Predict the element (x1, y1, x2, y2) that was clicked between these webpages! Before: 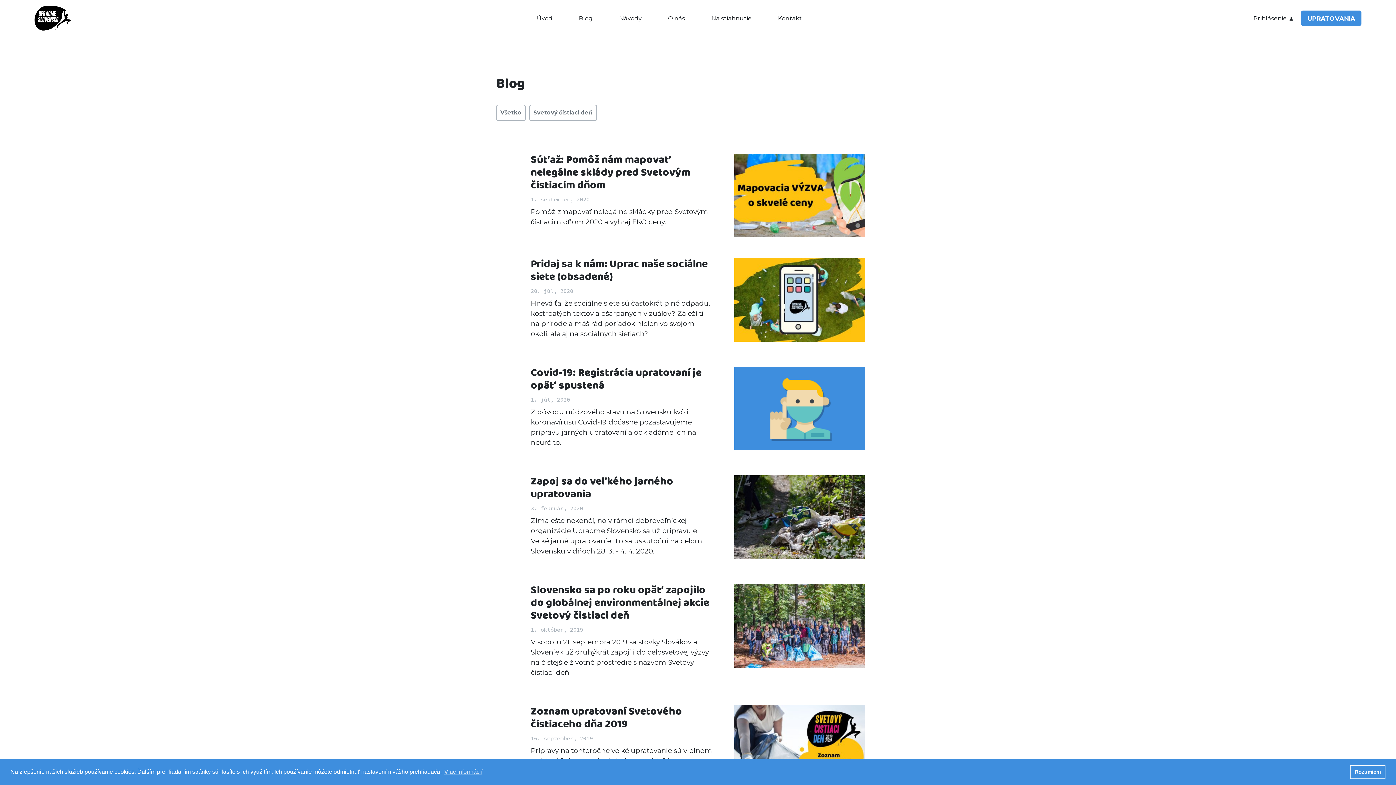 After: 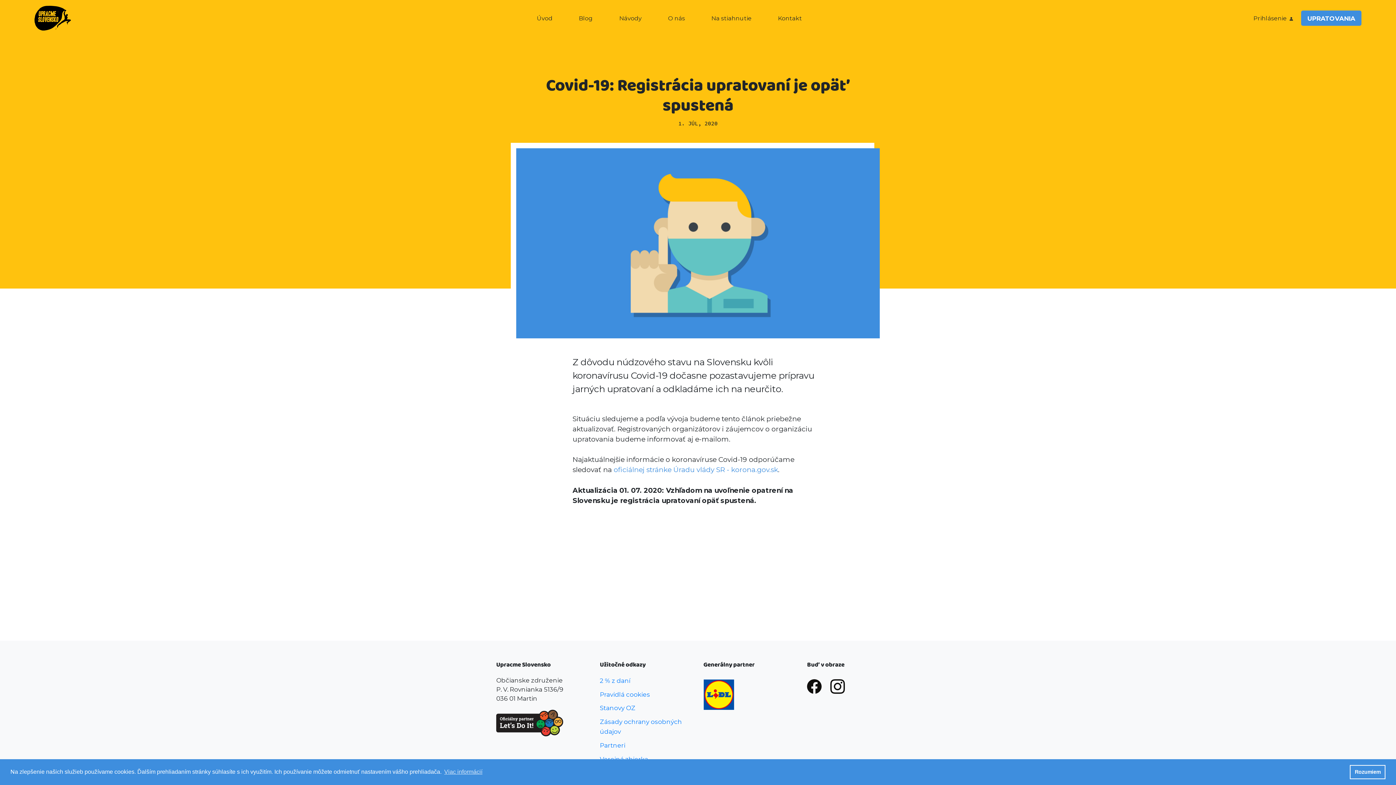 Action: label: Covid-19: Registrácia upratovaní je opäť spustená bbox: (530, 366, 713, 392)